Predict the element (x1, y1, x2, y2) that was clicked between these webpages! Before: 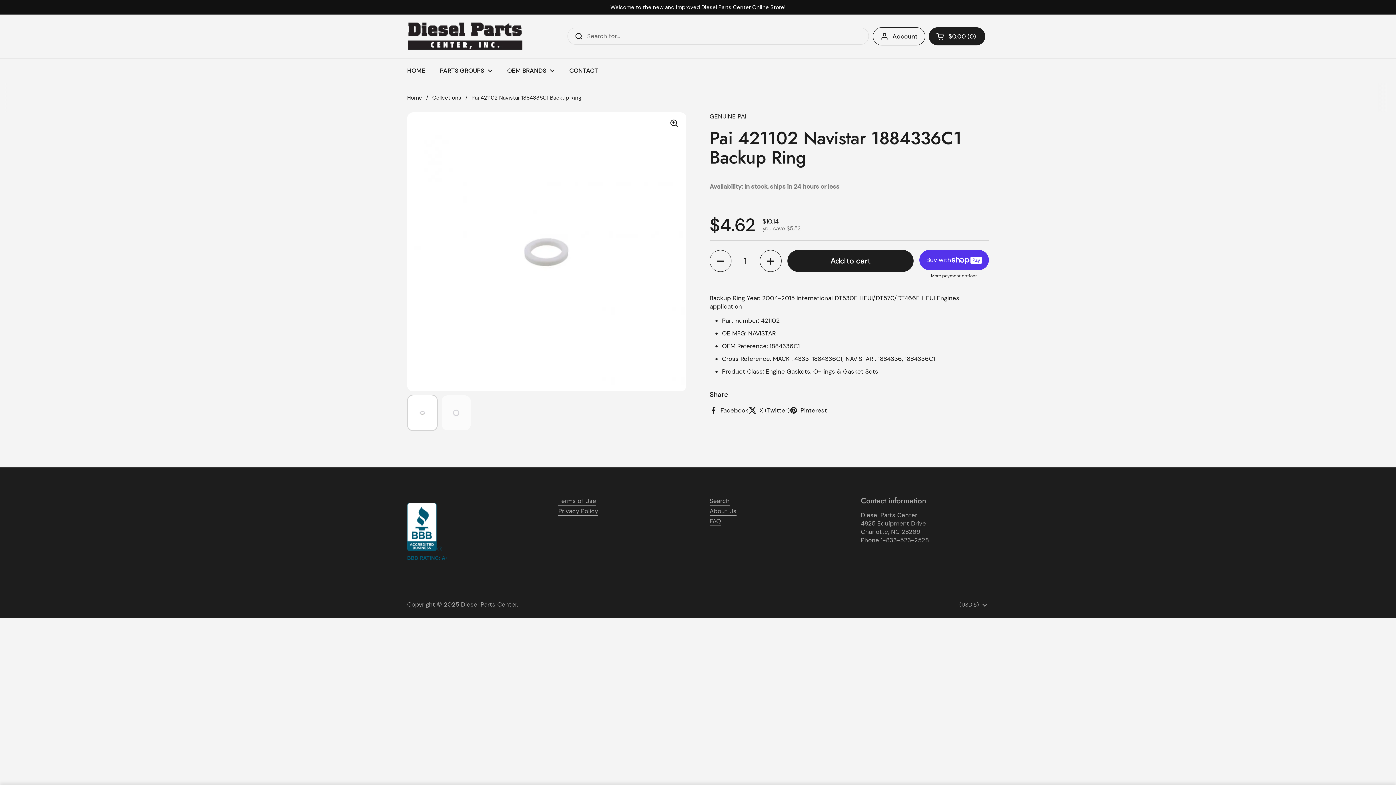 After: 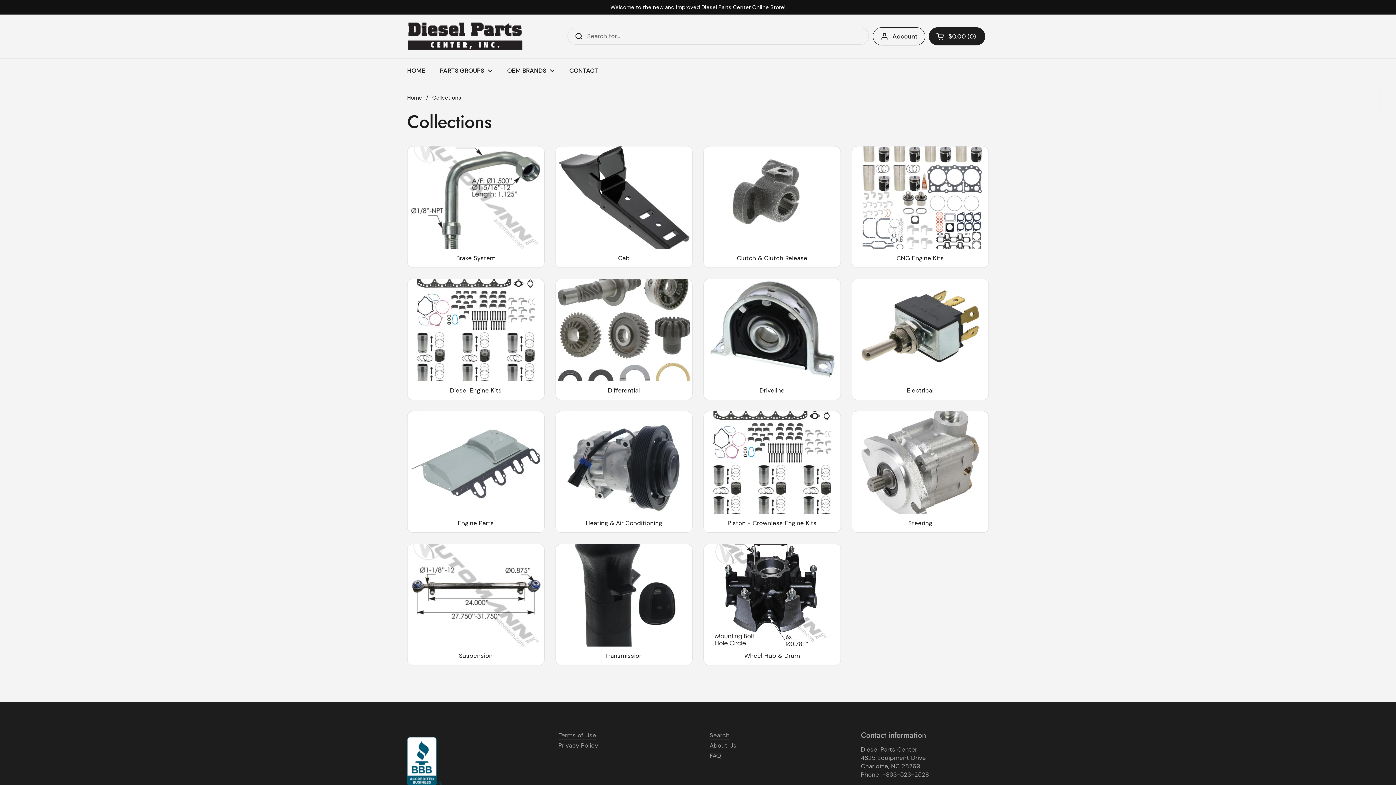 Action: bbox: (432, 62, 500, 79) label: PARTS GROUPS